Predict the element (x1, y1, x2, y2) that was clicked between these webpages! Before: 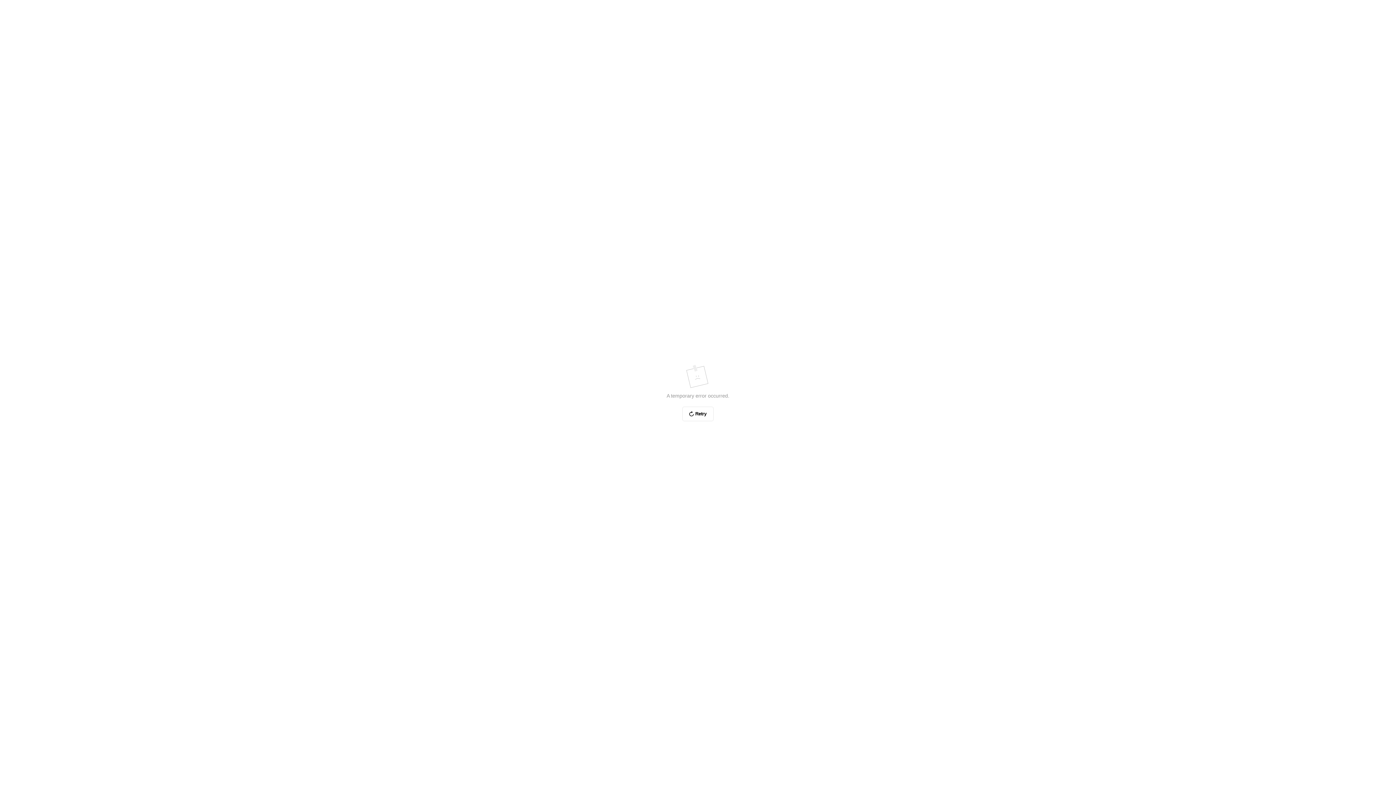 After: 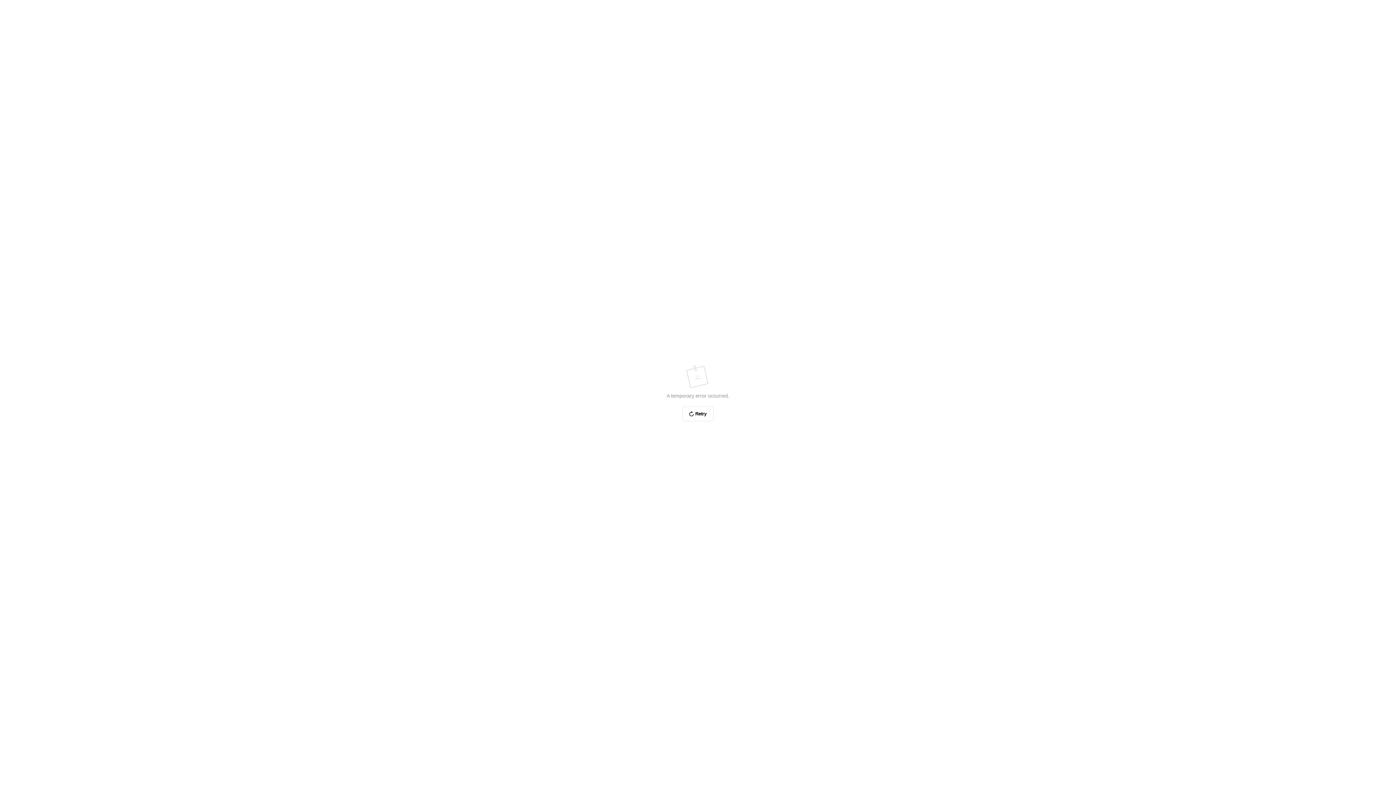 Action: bbox: (682, 406, 713, 421) label: Retry